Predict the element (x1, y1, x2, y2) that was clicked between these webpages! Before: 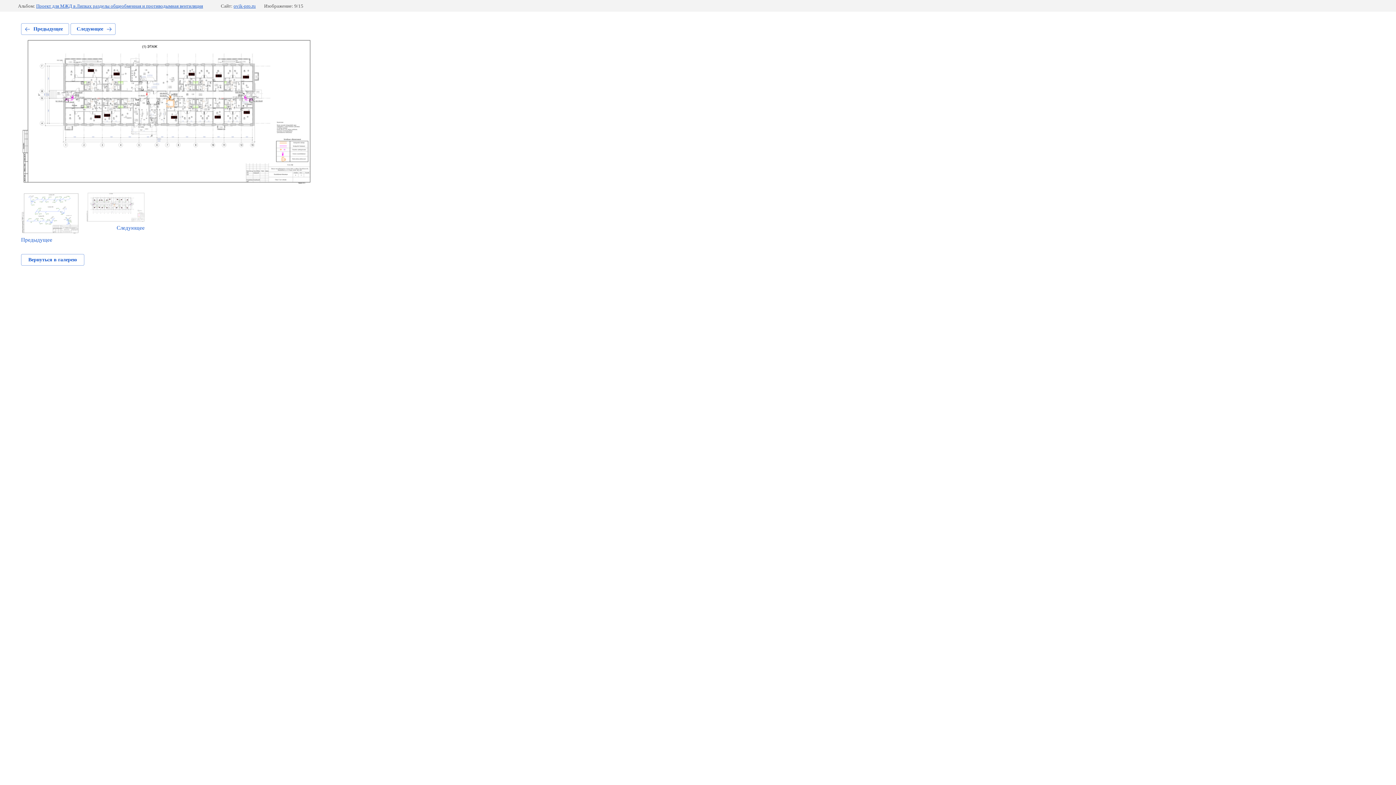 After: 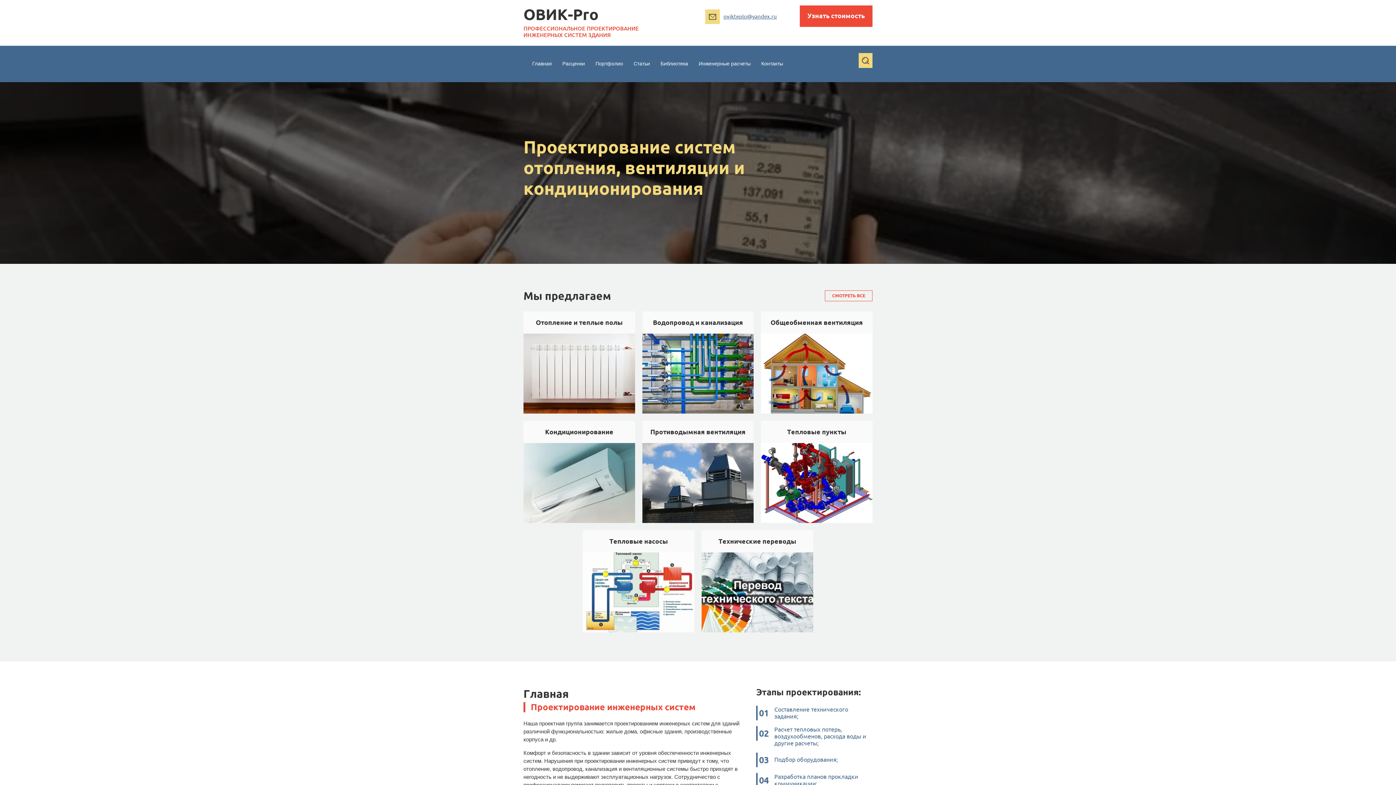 Action: label: ovik-pro.ru bbox: (233, 3, 255, 8)